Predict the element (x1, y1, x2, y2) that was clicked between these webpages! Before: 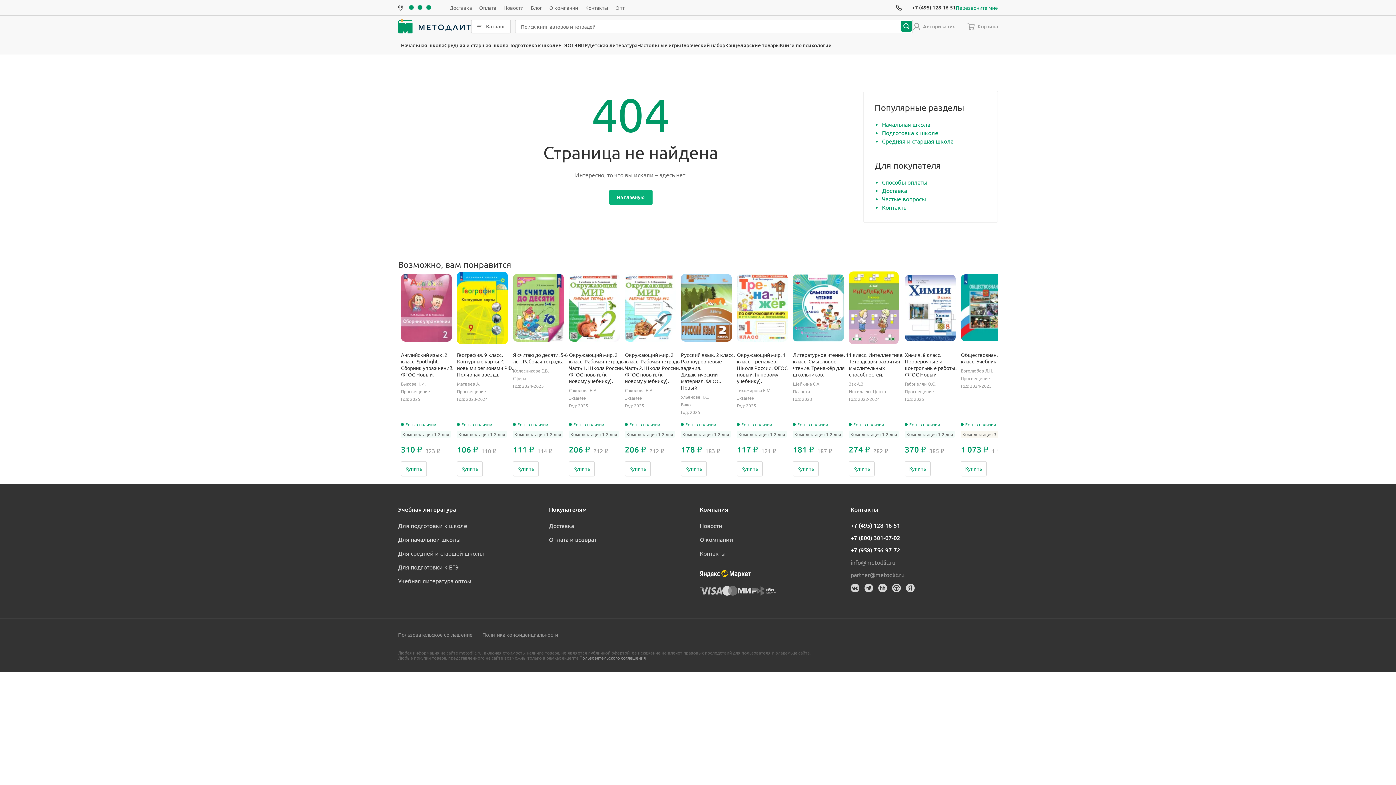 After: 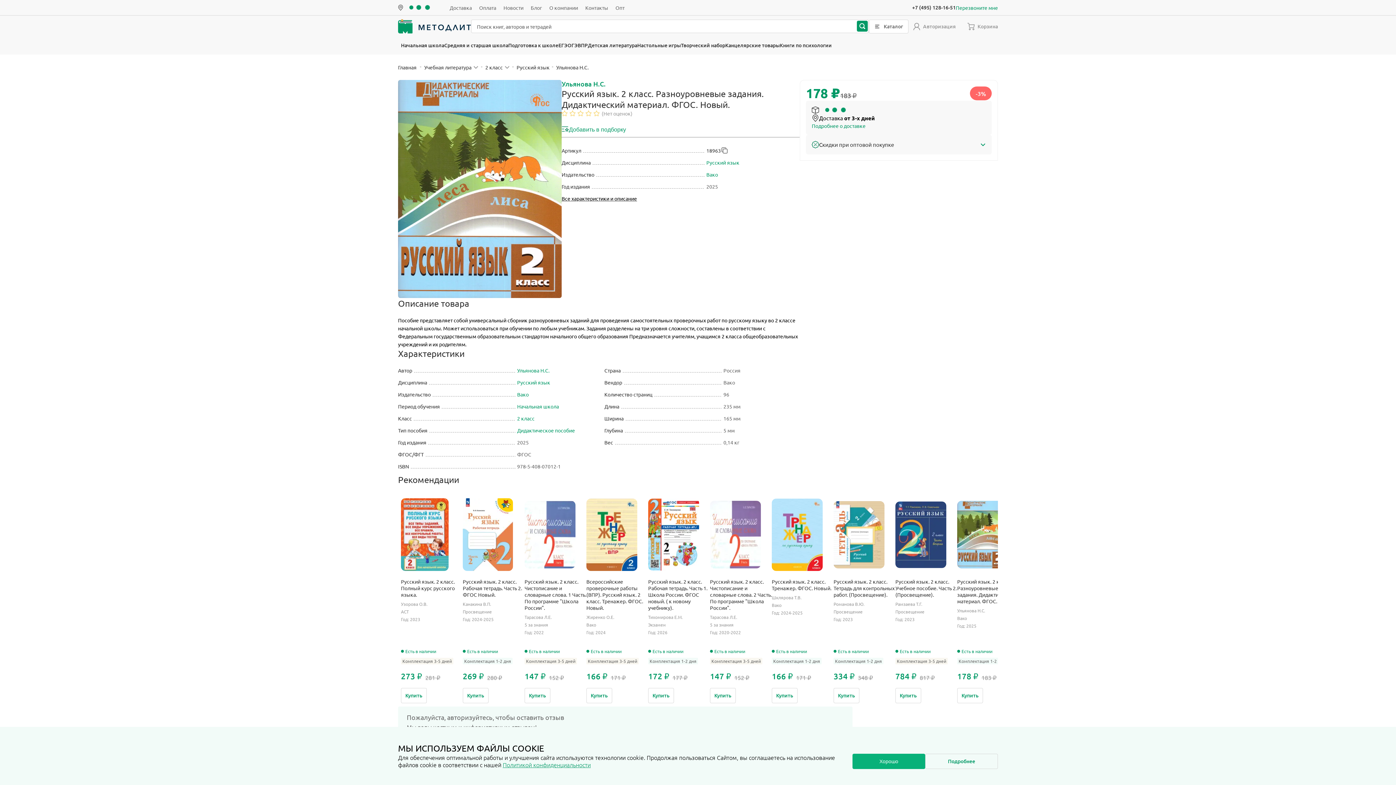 Action: bbox: (681, 351, 737, 390) label: Русский язык. 2 класс. Разноуровневые задания. Дидактический материал. ФГОС. Новый.